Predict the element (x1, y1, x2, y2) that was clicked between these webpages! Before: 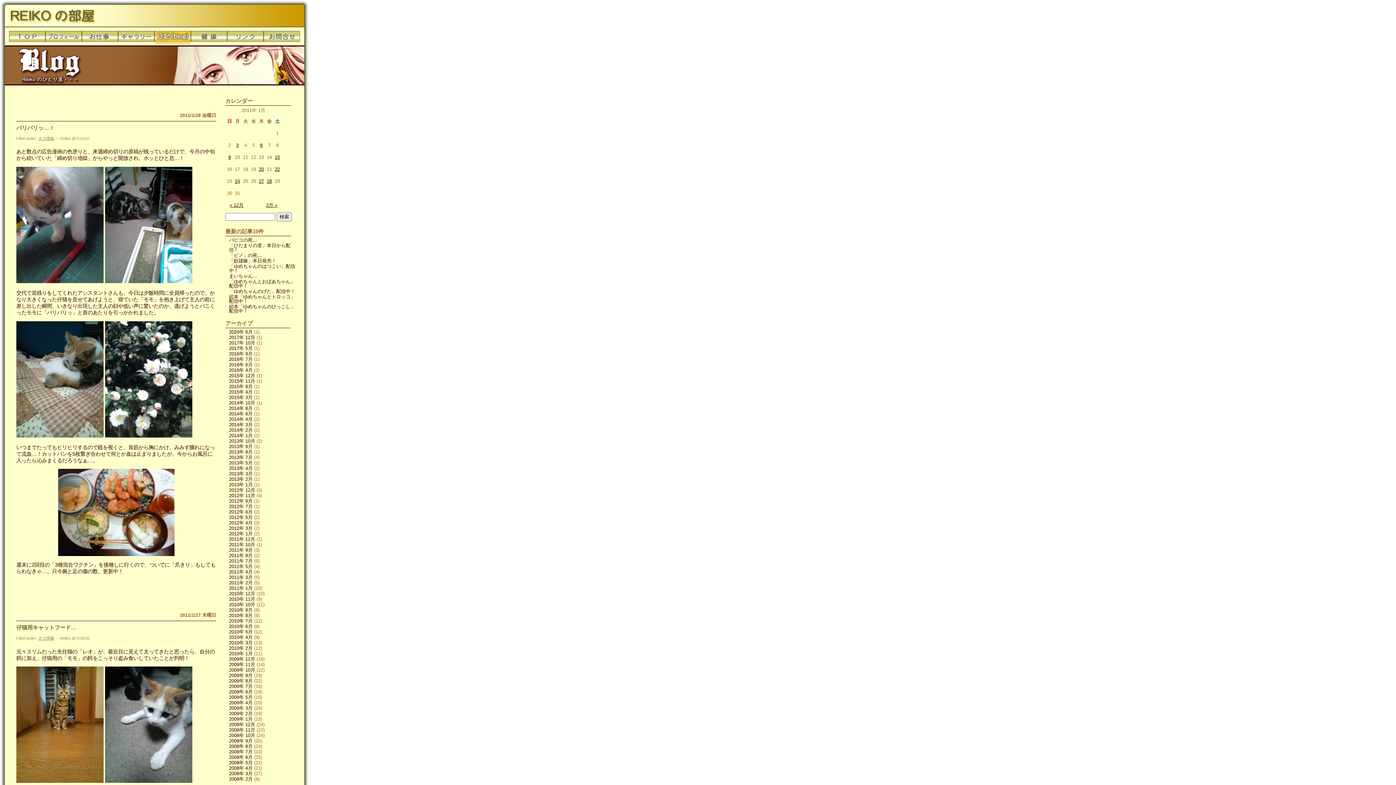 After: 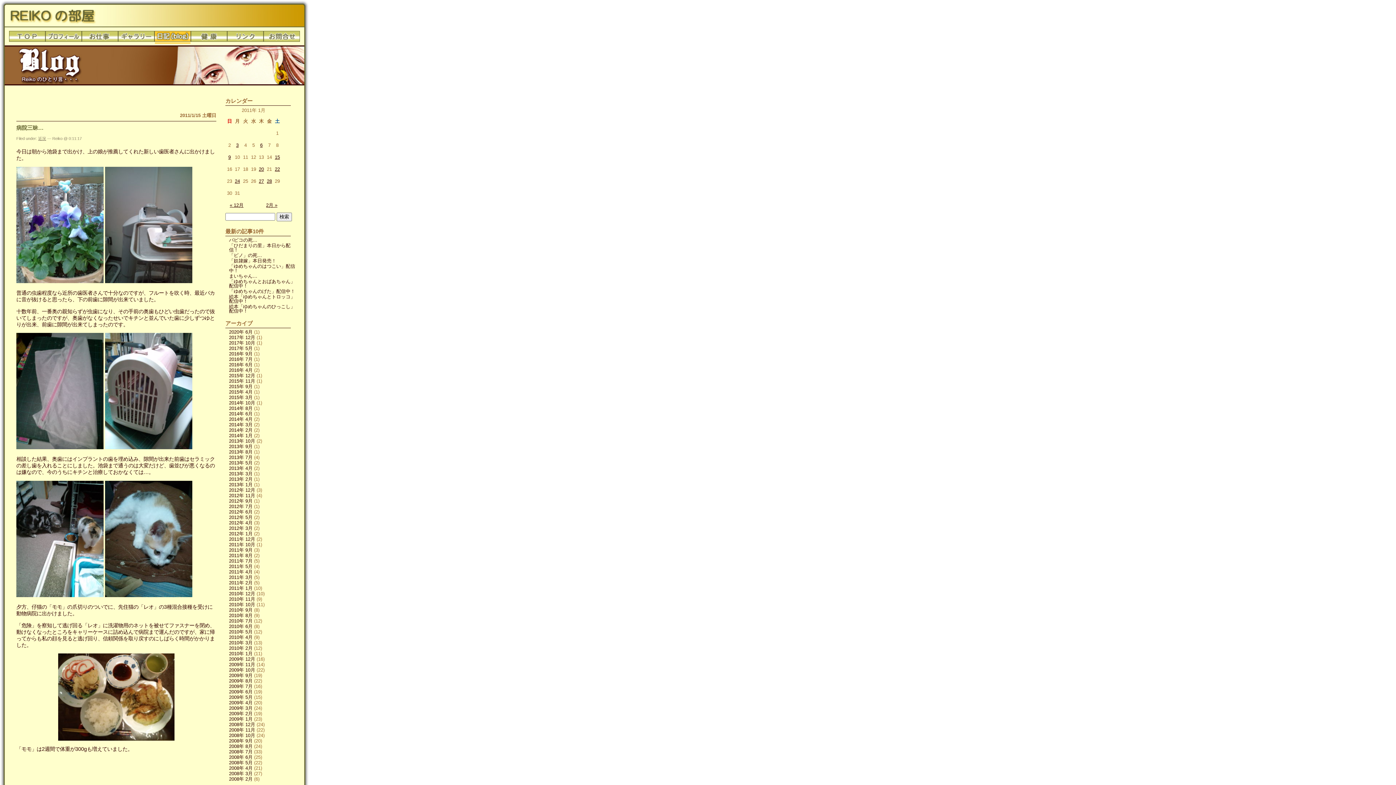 Action: bbox: (273, 152, 281, 161) label: 15